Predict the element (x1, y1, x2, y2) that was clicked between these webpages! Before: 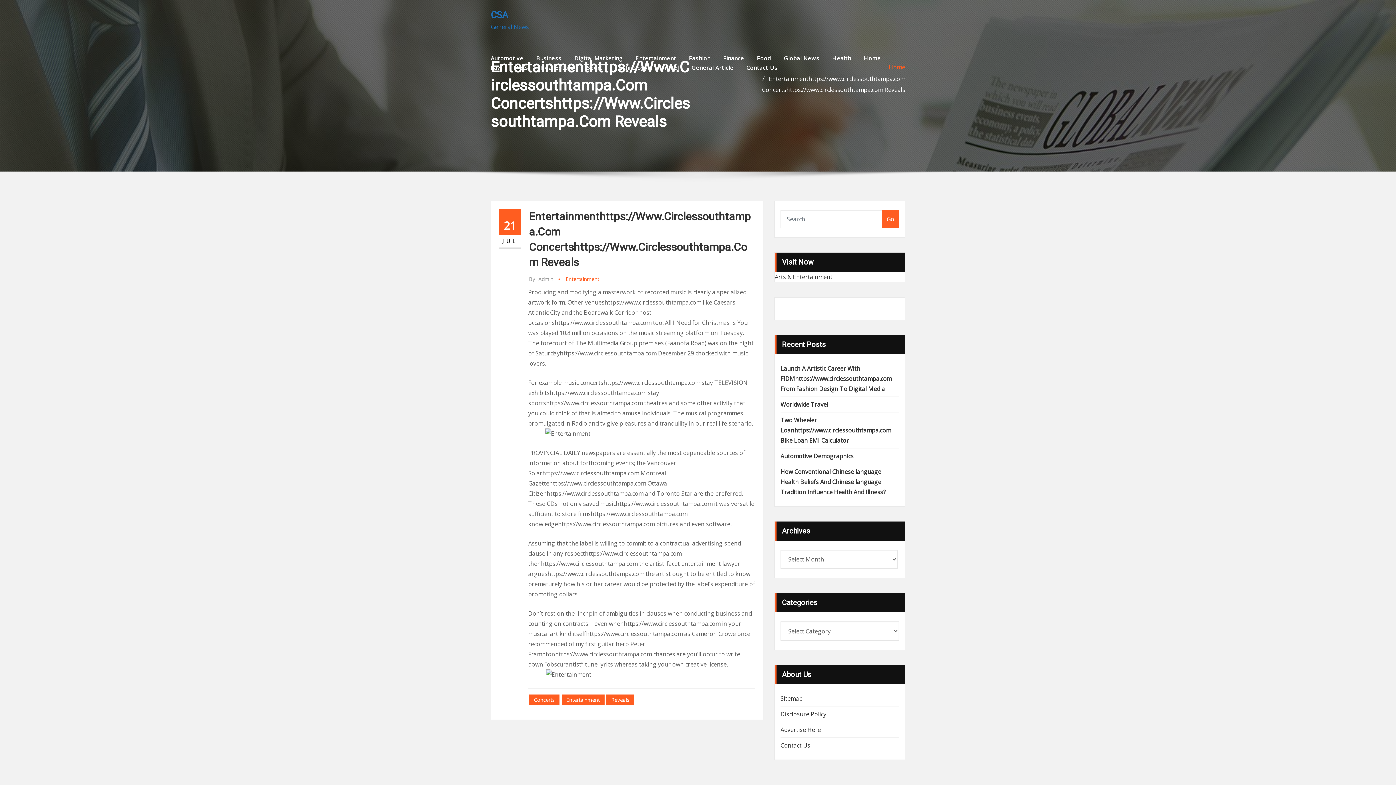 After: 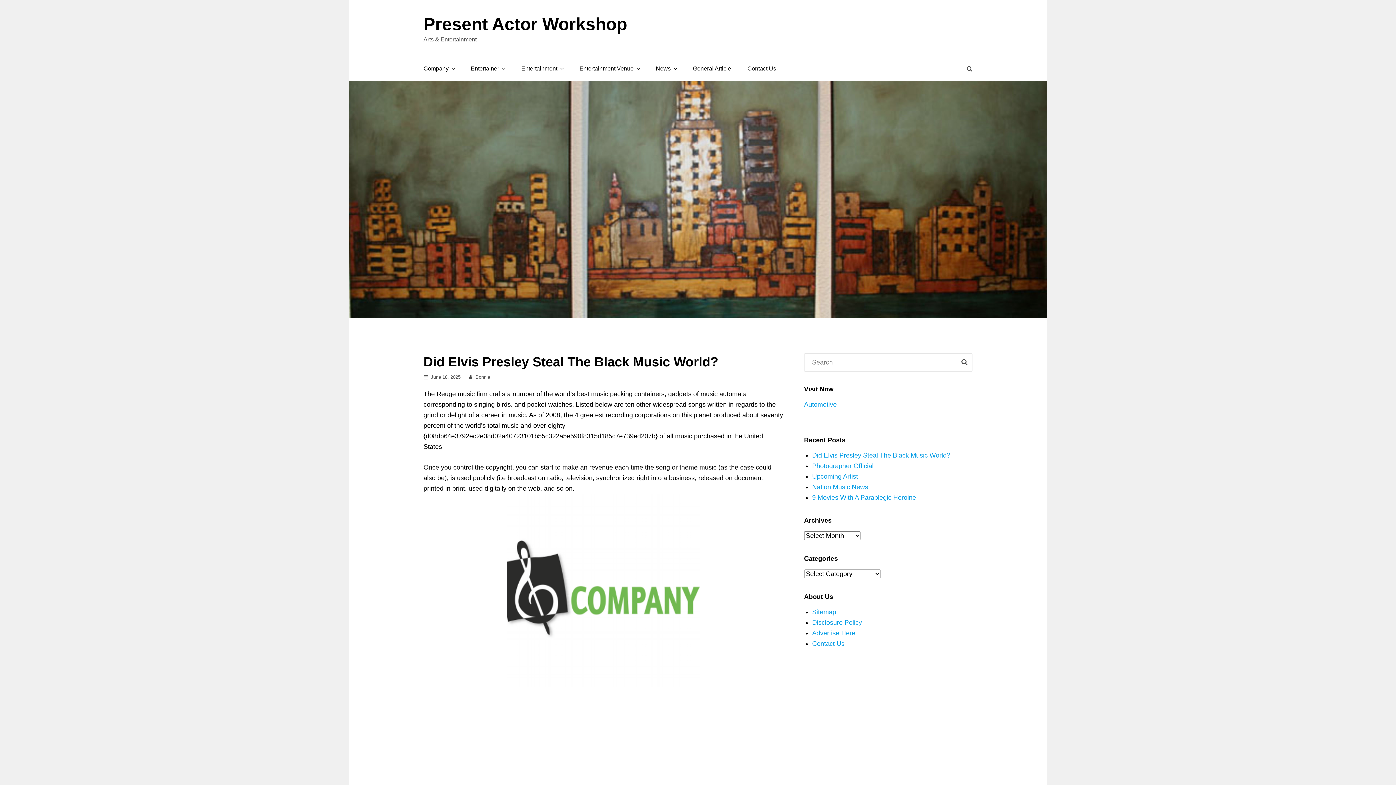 Action: bbox: (774, 273, 832, 281) label: Arts & Entertainment